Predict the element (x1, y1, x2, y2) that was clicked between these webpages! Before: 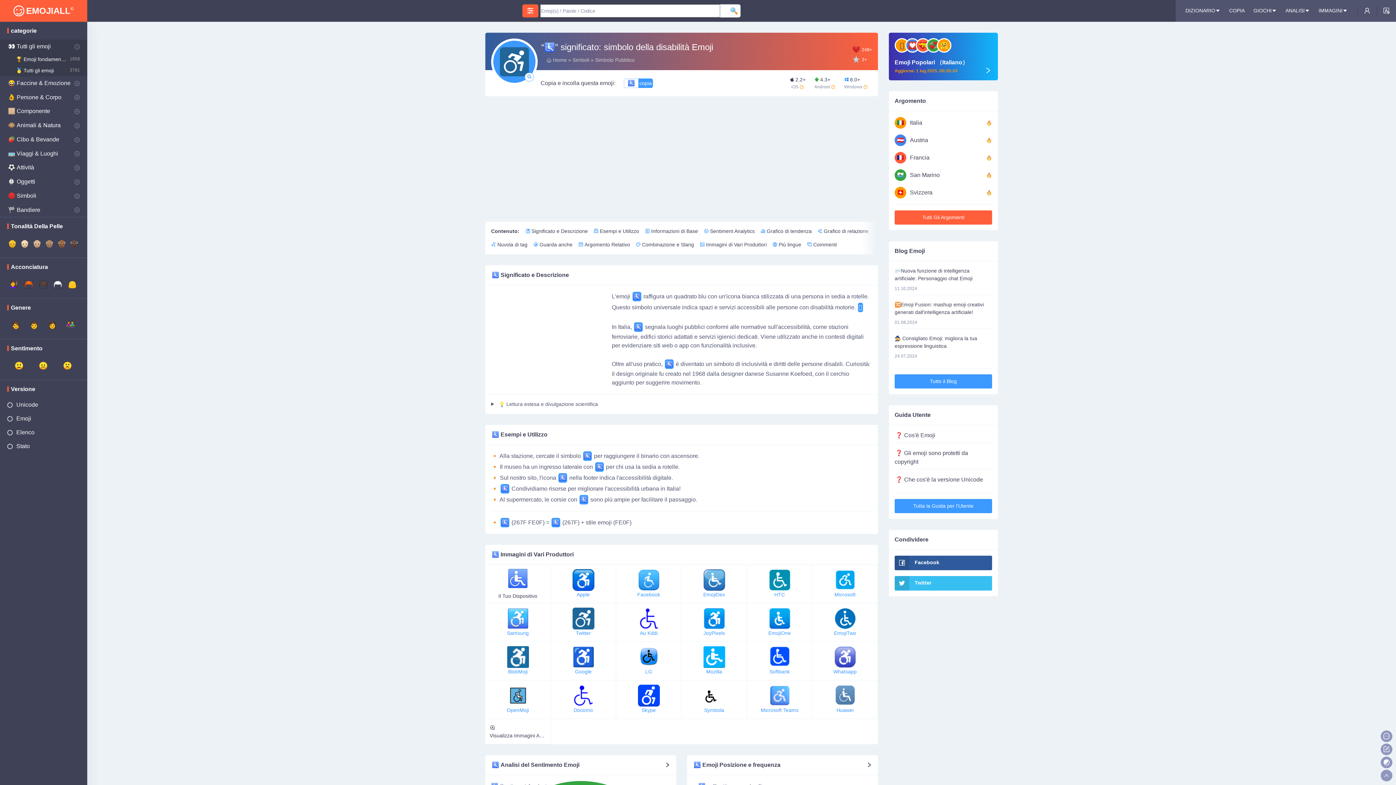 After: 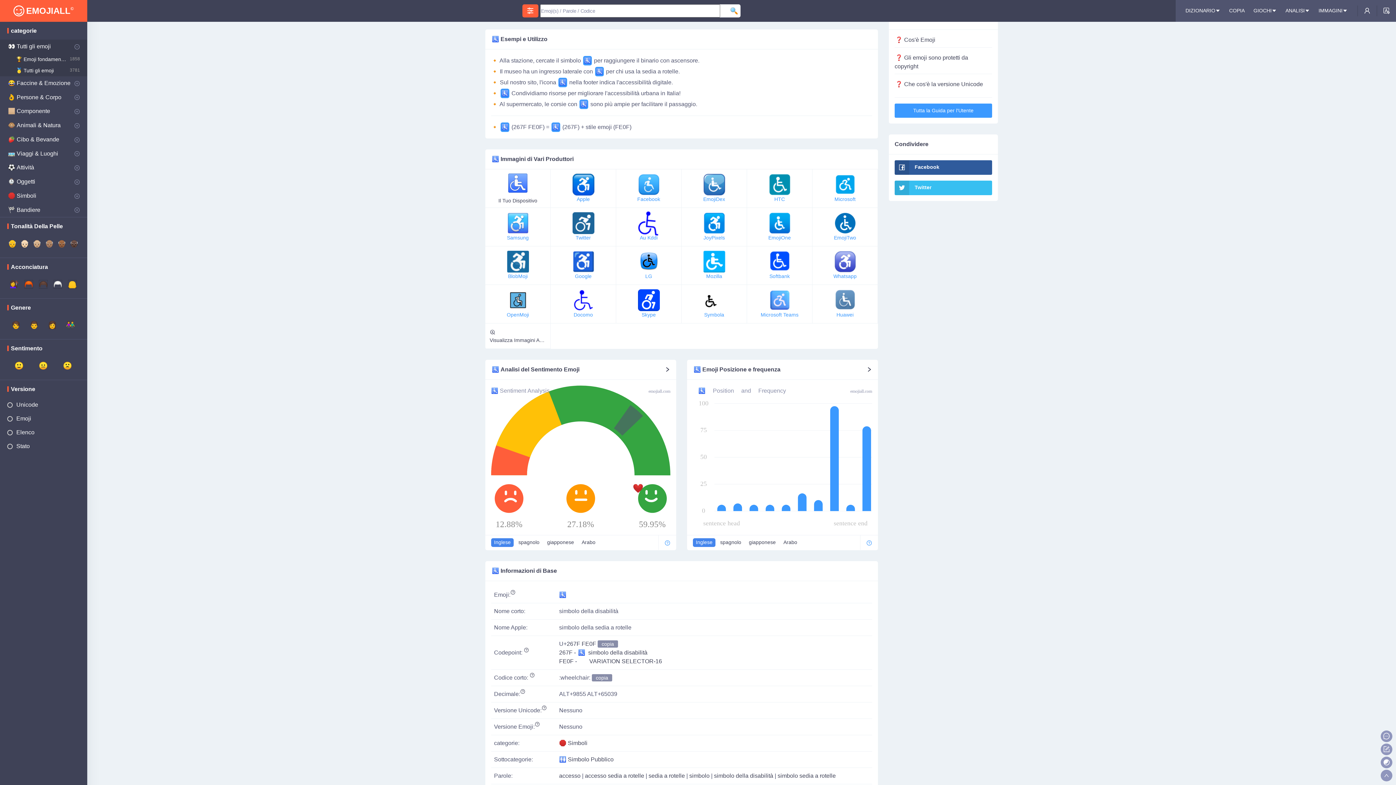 Action: bbox: (590, 224, 642, 238) label: Esempi e Utilizzo